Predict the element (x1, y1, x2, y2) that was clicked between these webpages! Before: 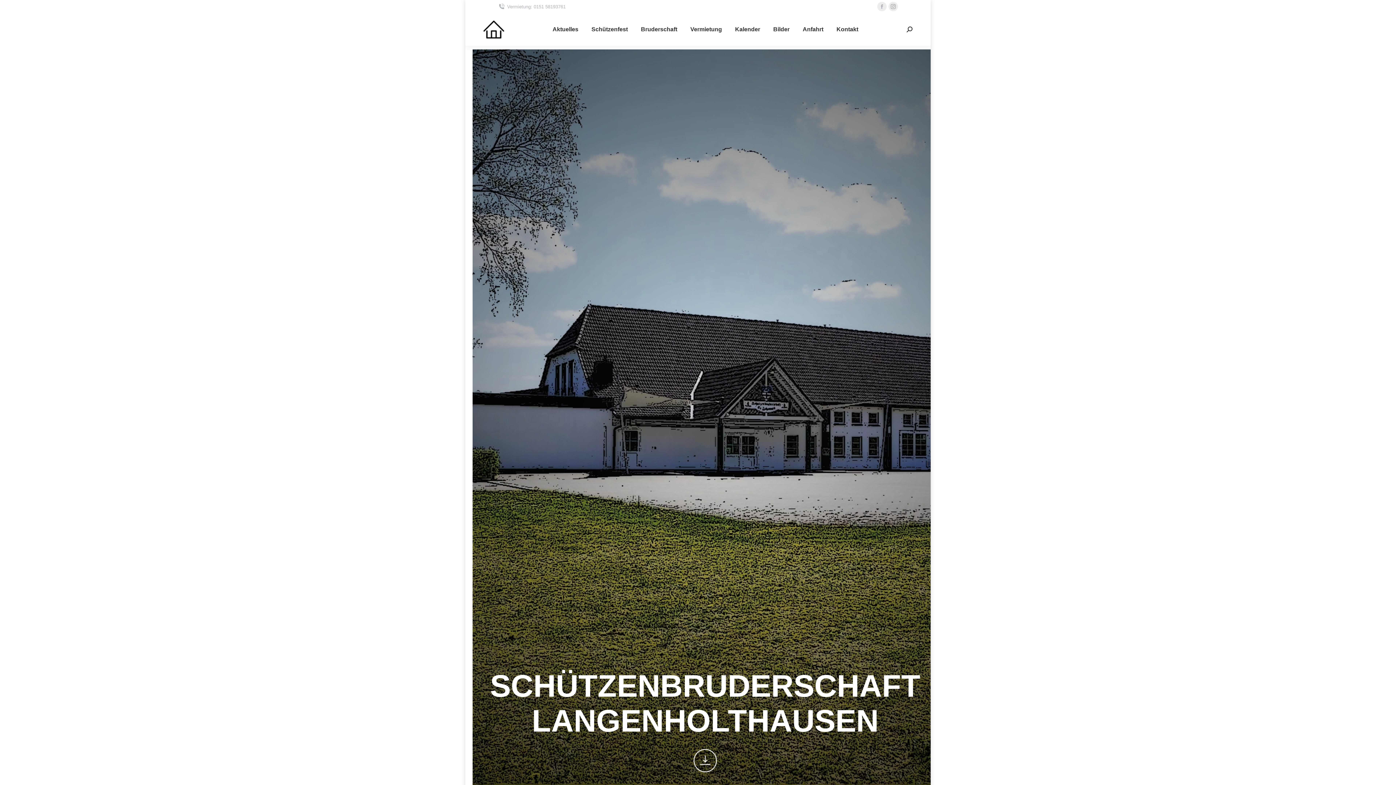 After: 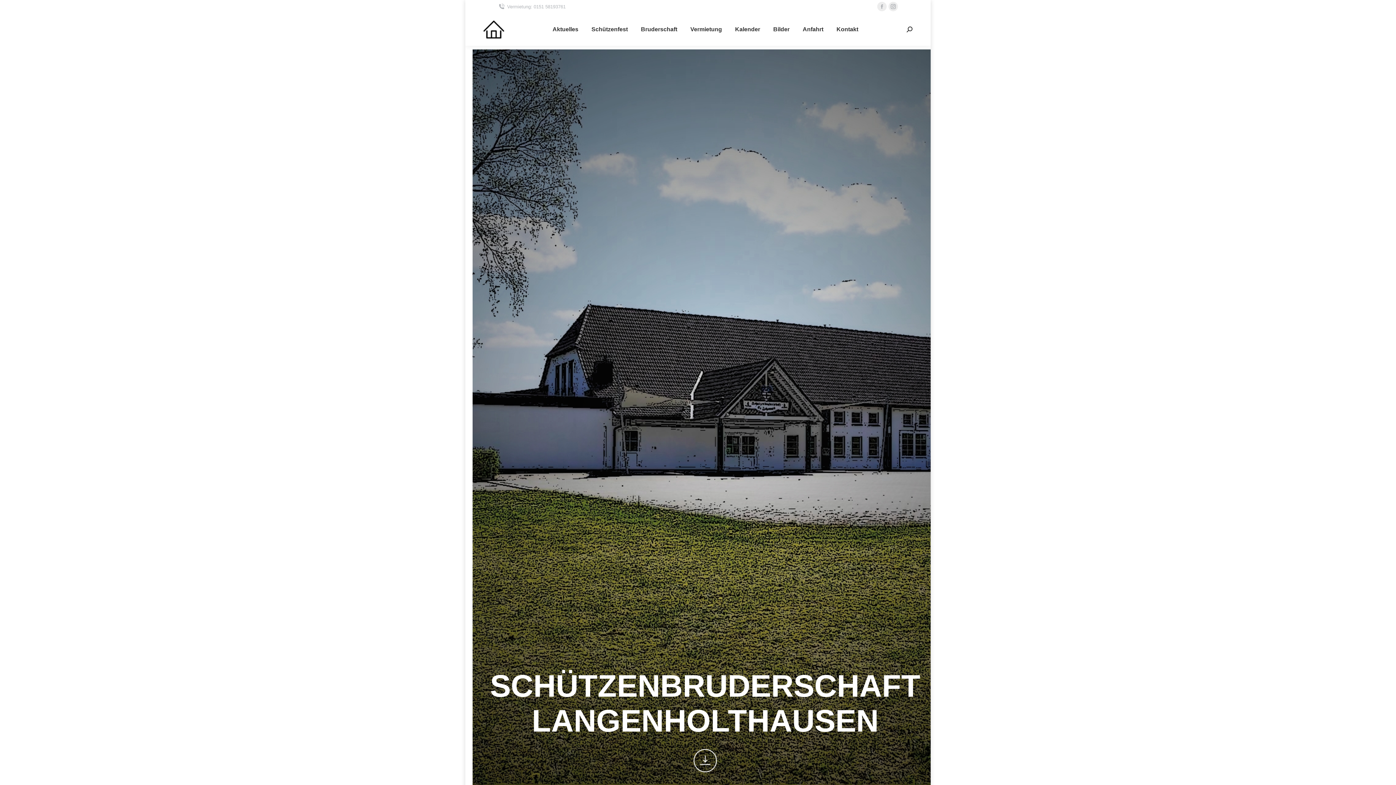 Action: bbox: (483, 19, 506, 39)